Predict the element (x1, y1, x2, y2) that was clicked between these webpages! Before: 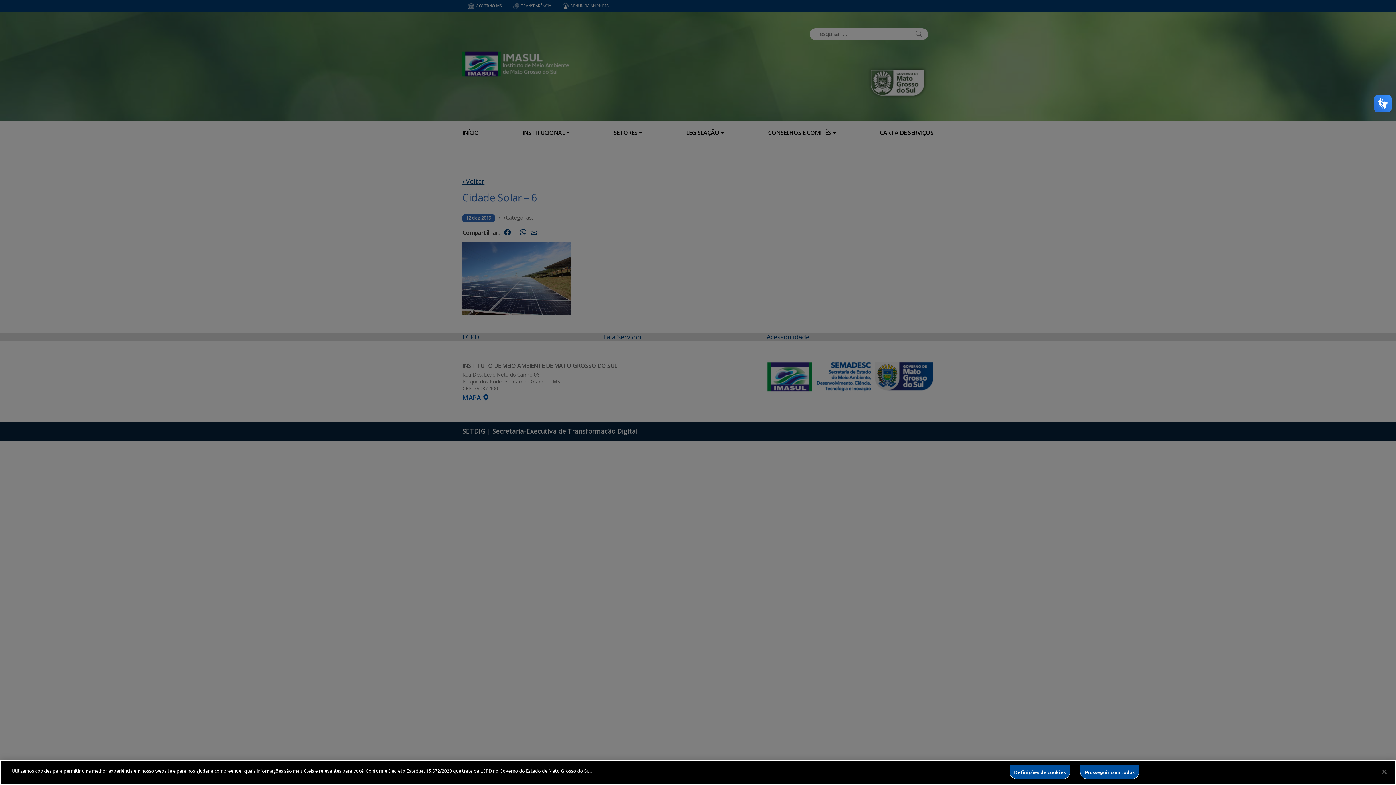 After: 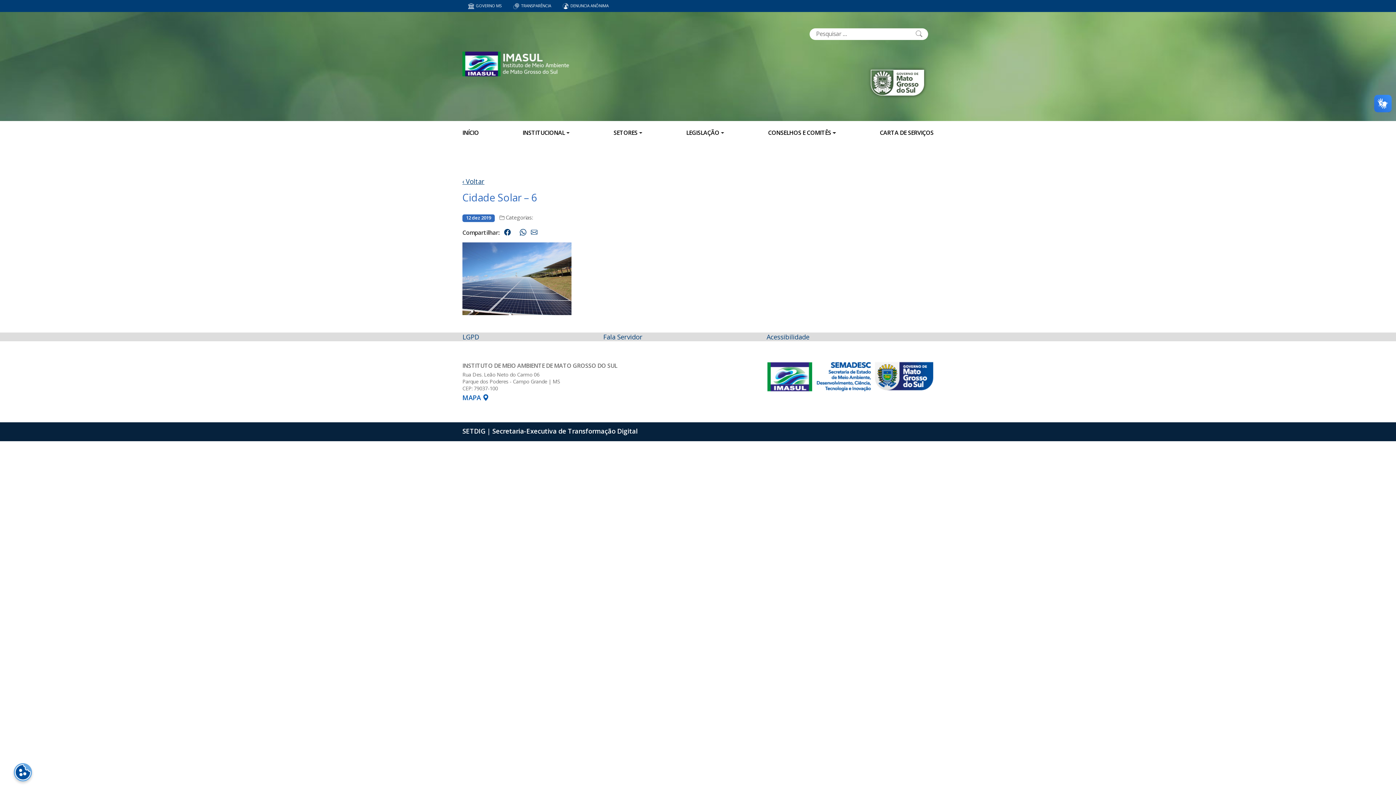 Action: label: Prosseguir com todos bbox: (1080, 765, 1139, 779)